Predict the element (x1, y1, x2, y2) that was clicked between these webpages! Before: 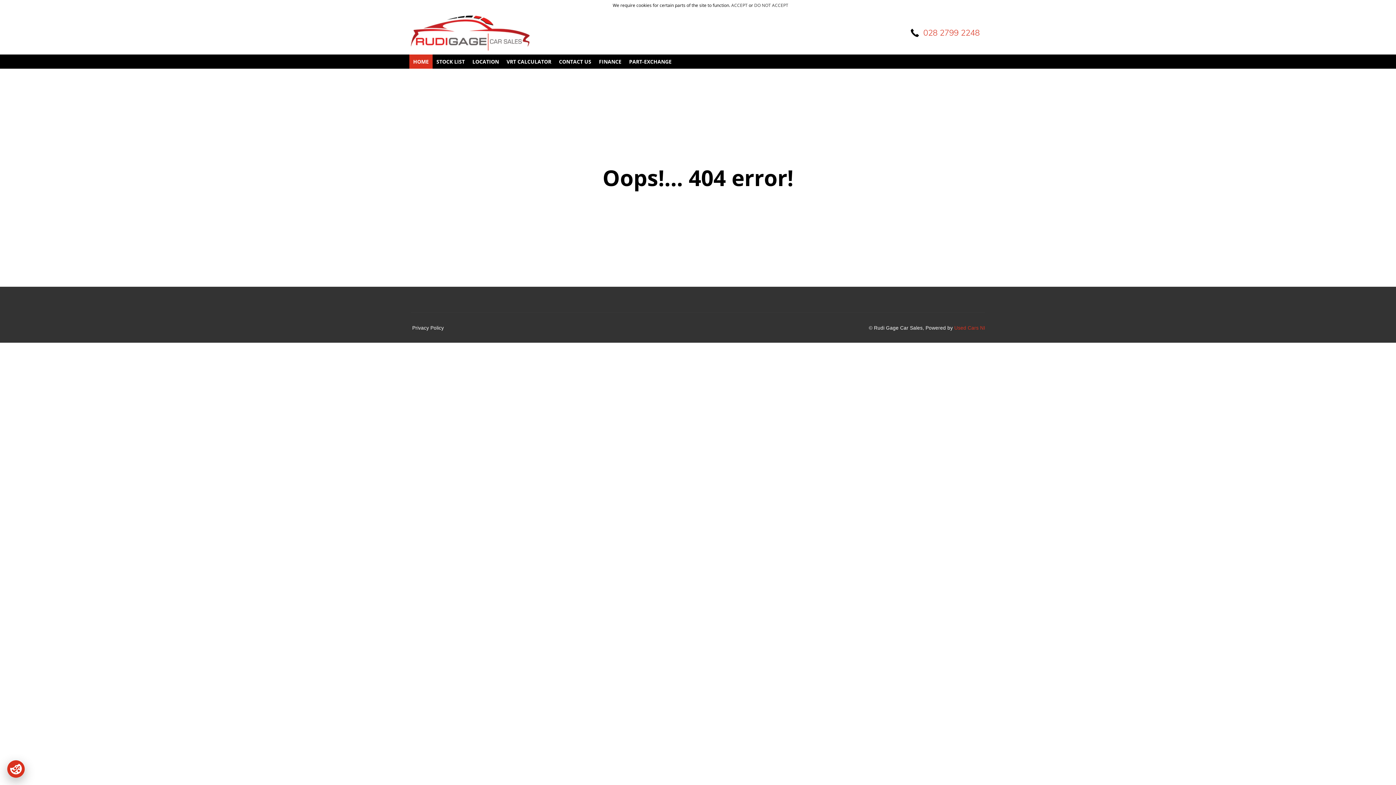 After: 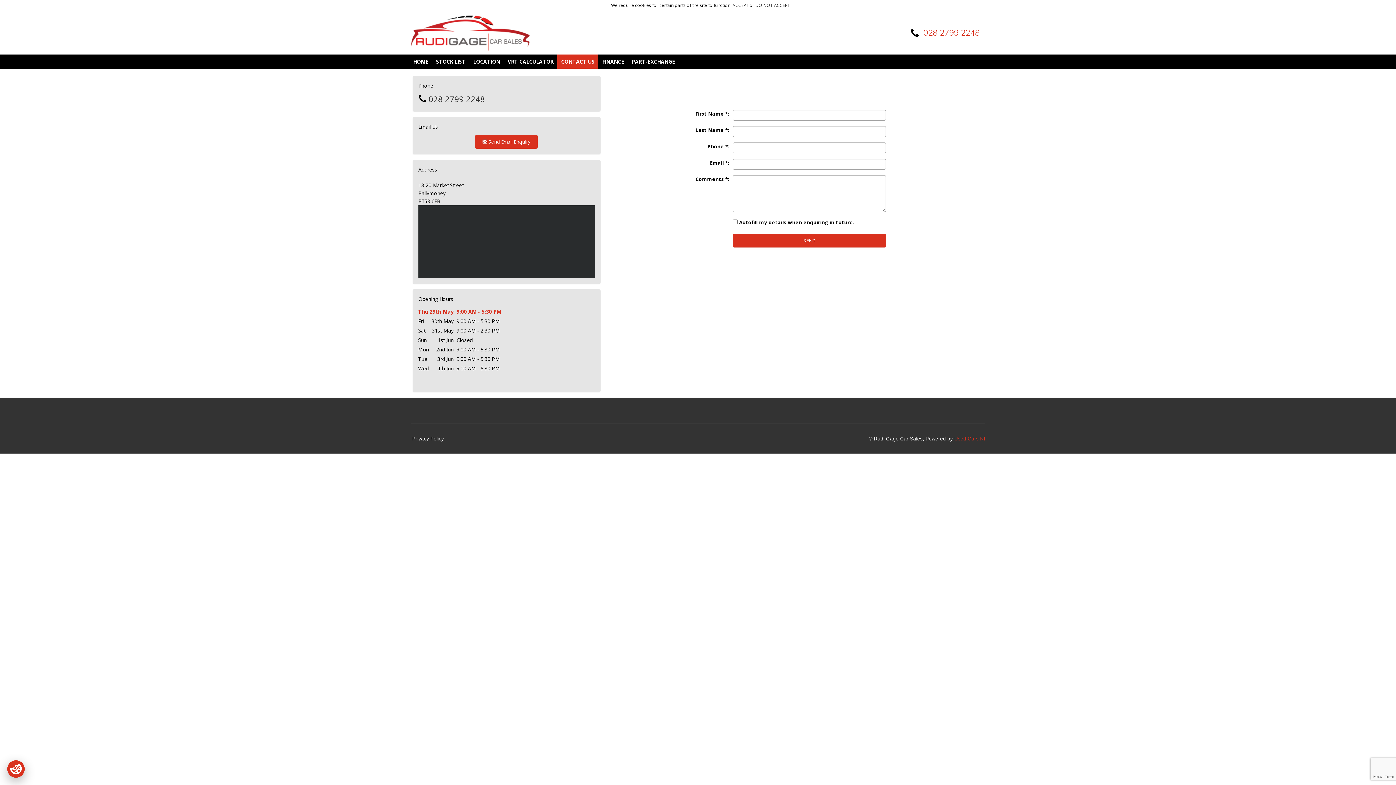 Action: bbox: (555, 54, 595, 68) label: CONTACT US